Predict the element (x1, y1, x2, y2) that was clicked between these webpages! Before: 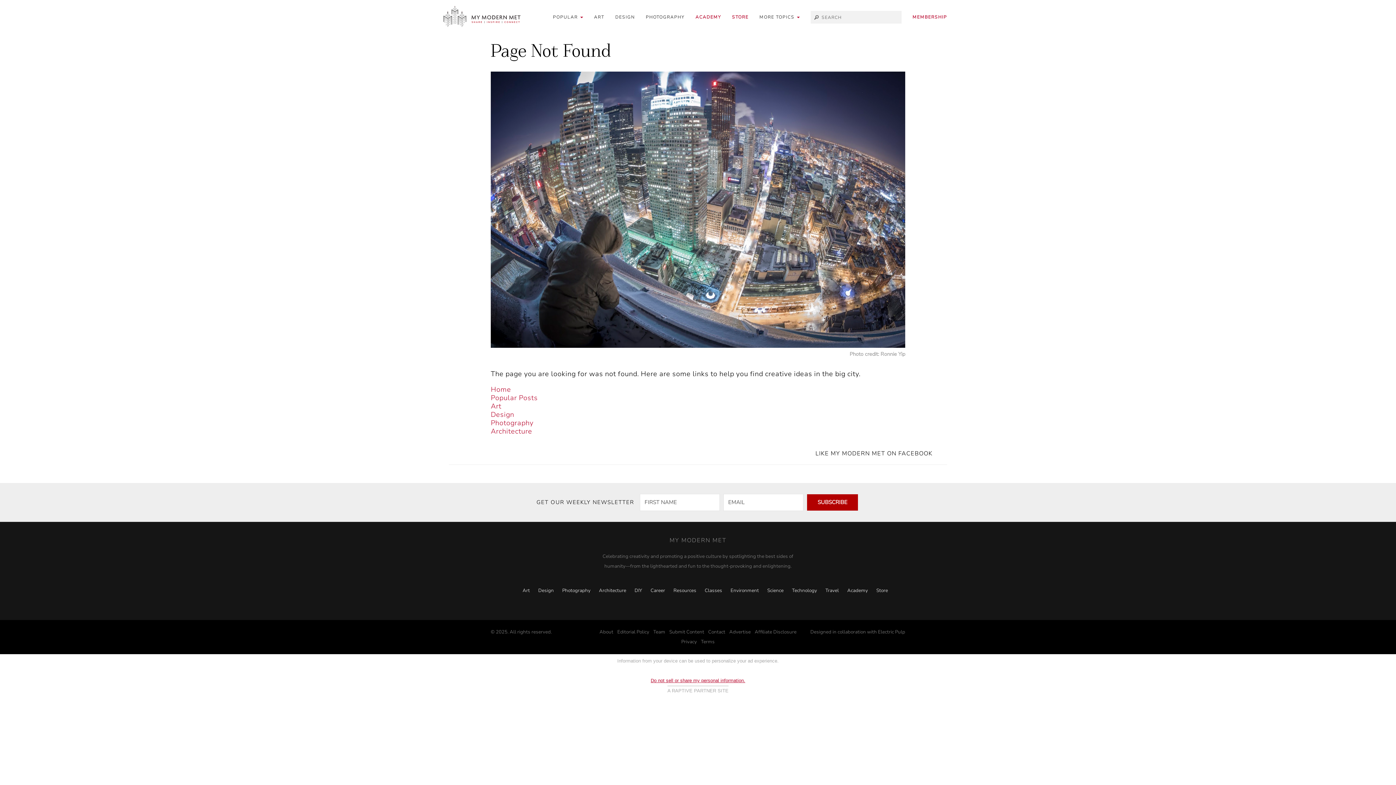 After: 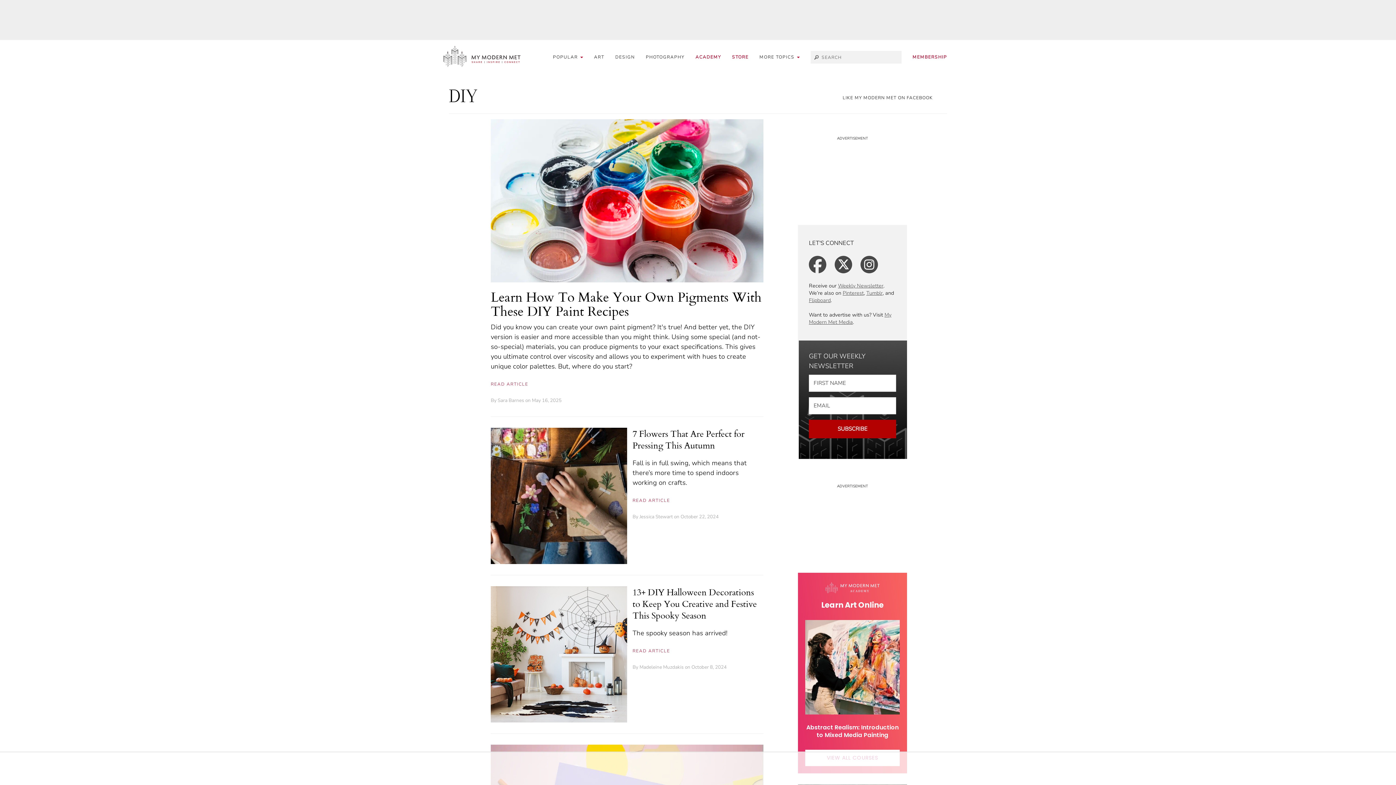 Action: label: DIY bbox: (634, 587, 642, 594)